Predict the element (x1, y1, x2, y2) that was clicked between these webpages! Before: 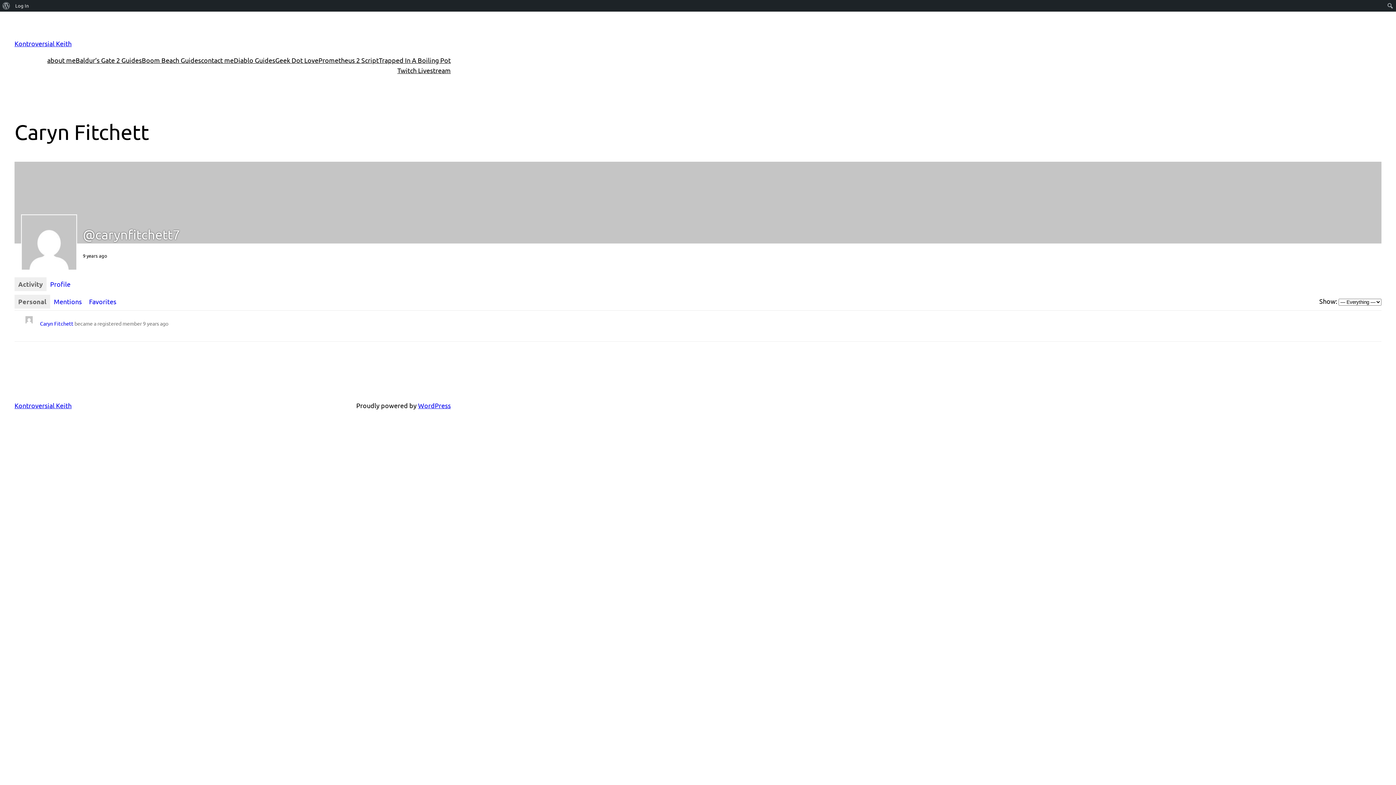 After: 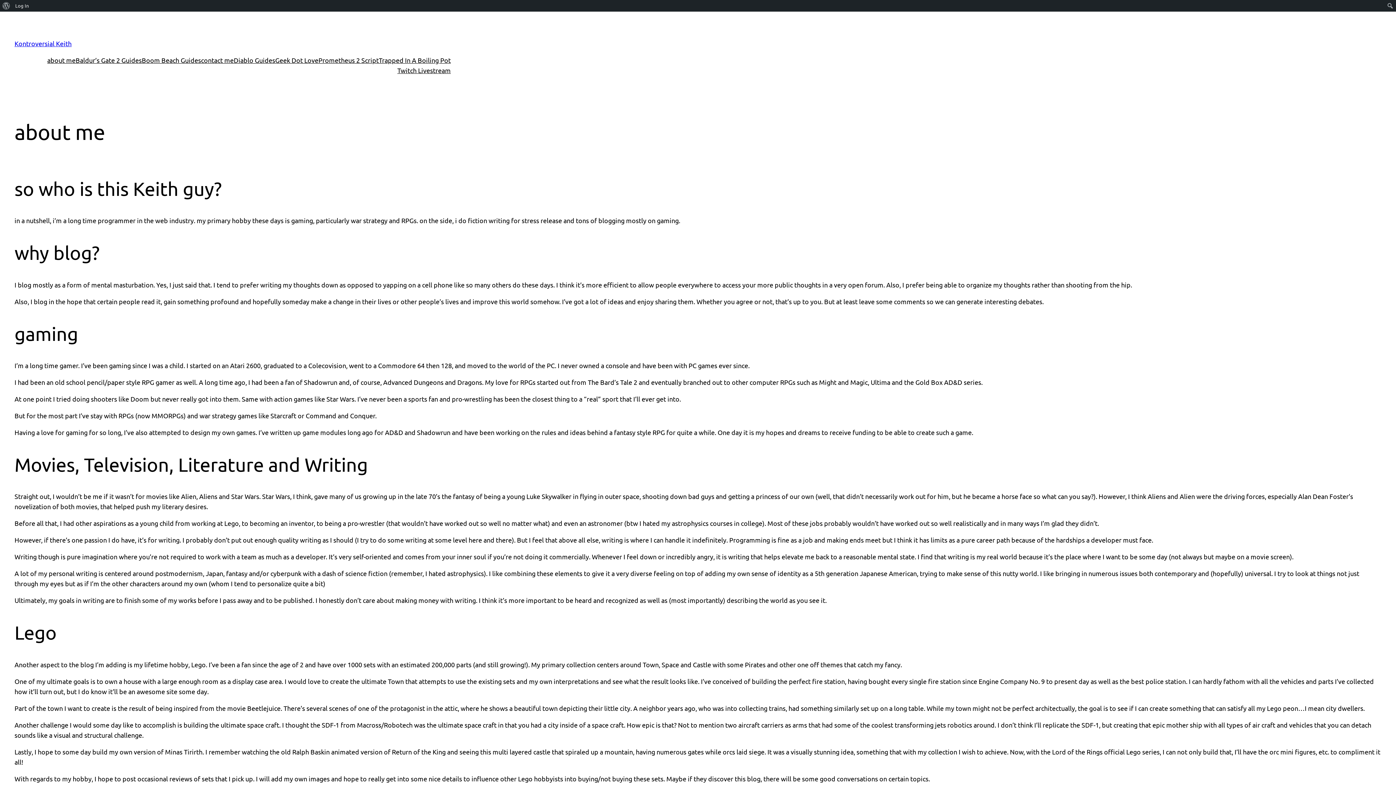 Action: bbox: (47, 55, 75, 65) label: about me